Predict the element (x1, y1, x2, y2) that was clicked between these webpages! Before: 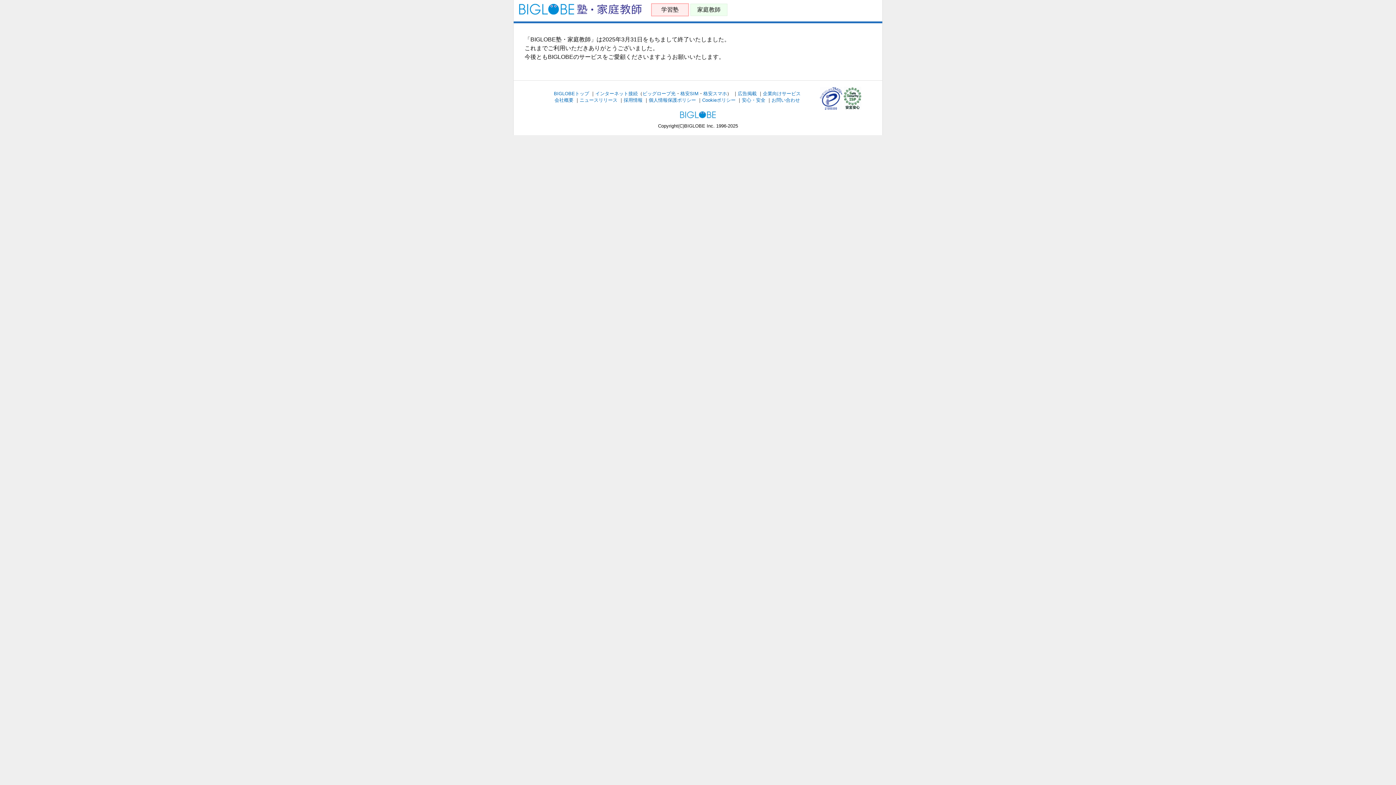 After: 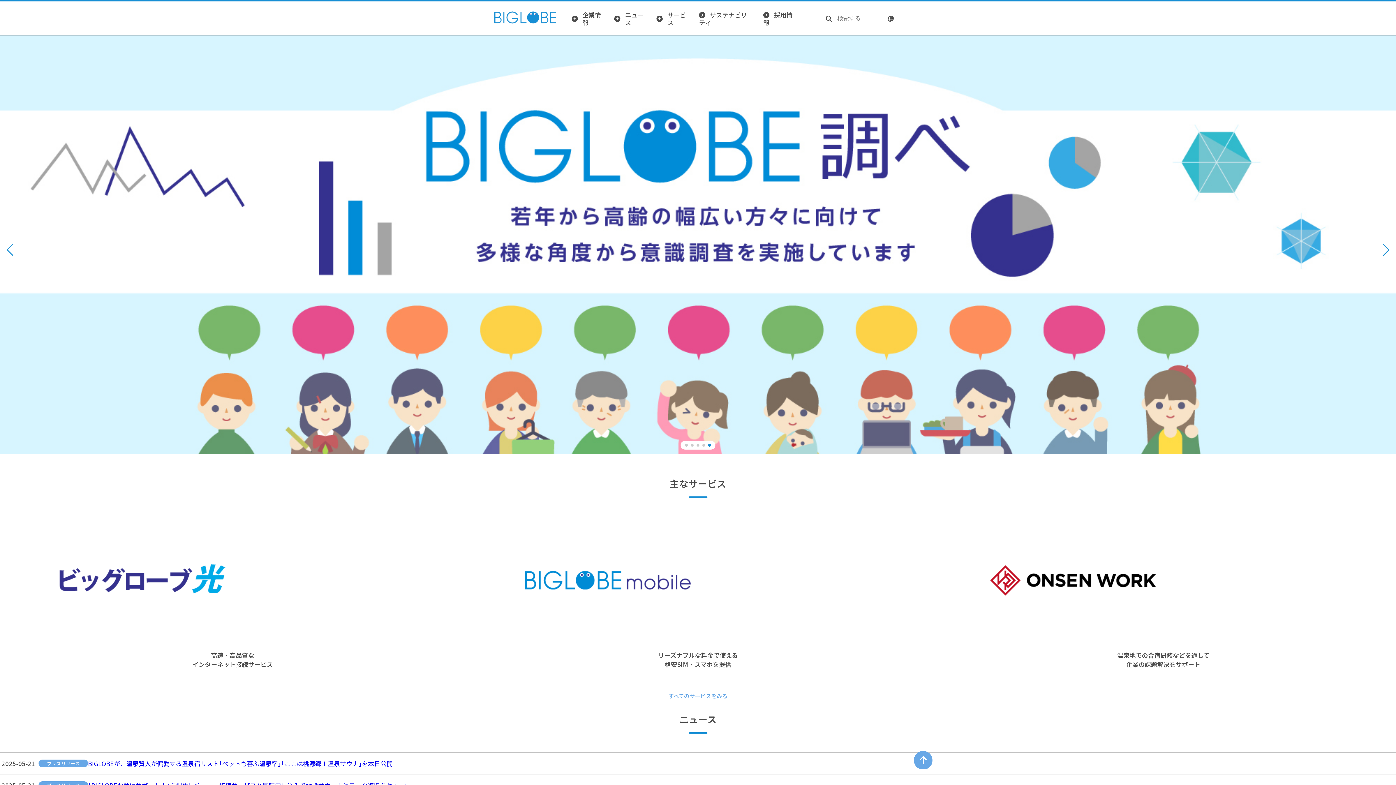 Action: label: 会社概要 bbox: (554, 97, 573, 102)